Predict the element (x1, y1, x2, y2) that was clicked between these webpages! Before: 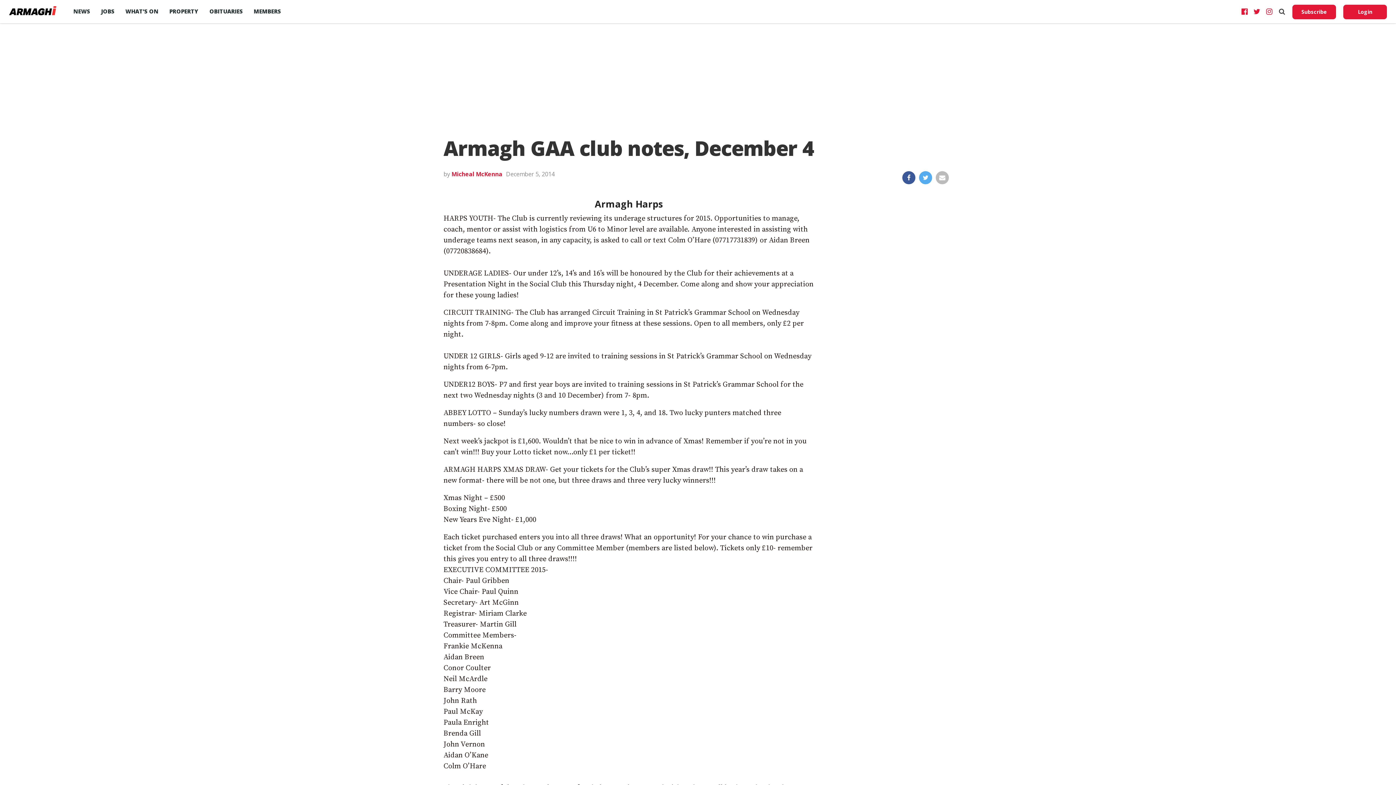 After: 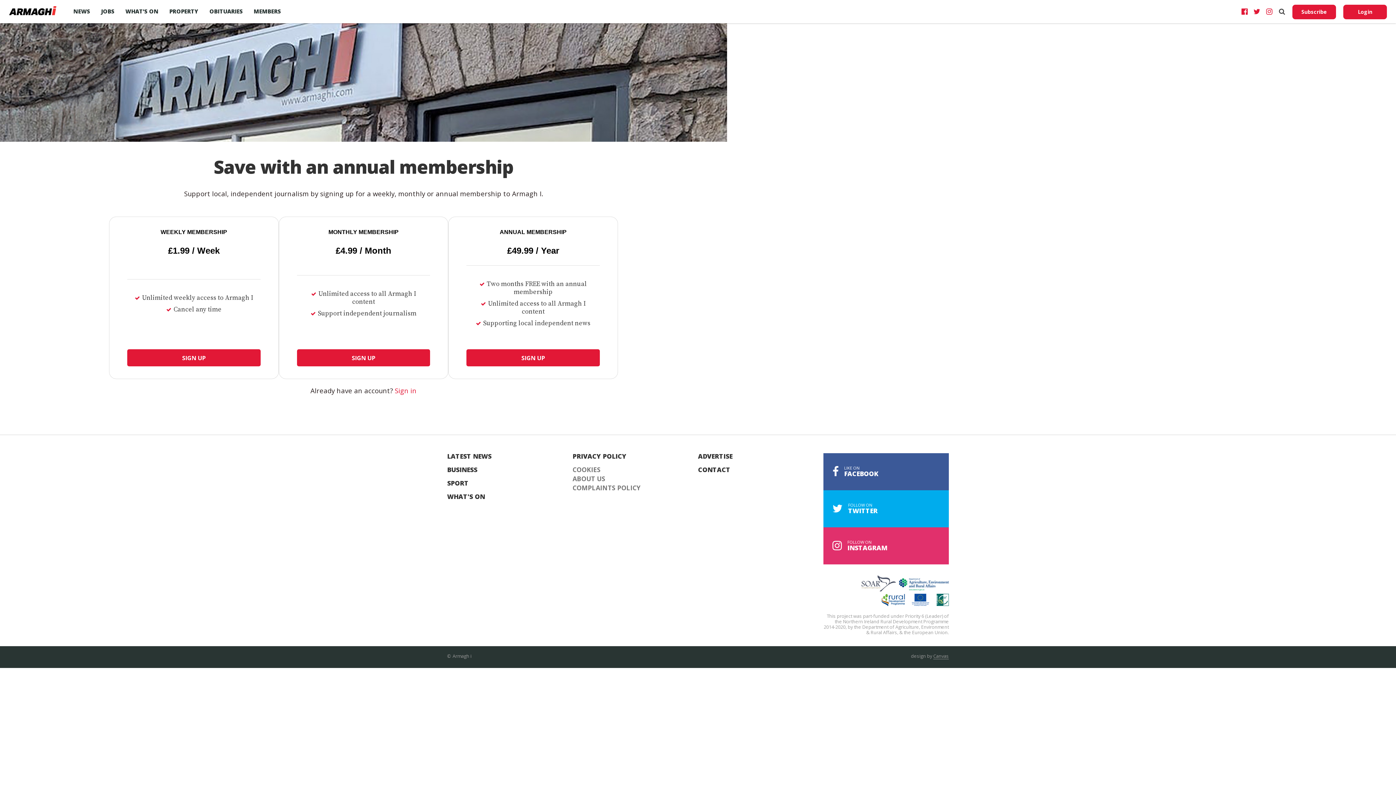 Action: label: Subscribe bbox: (1292, 4, 1336, 19)